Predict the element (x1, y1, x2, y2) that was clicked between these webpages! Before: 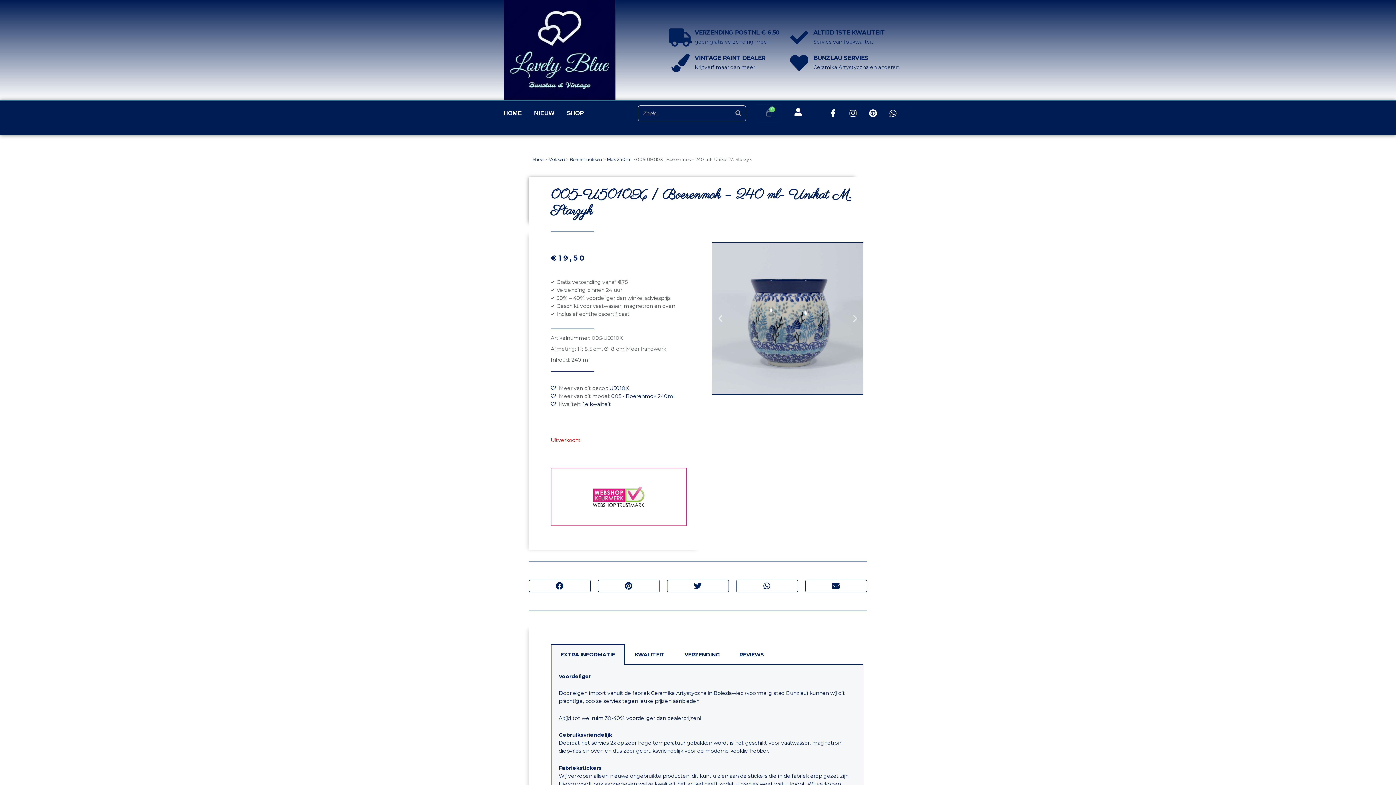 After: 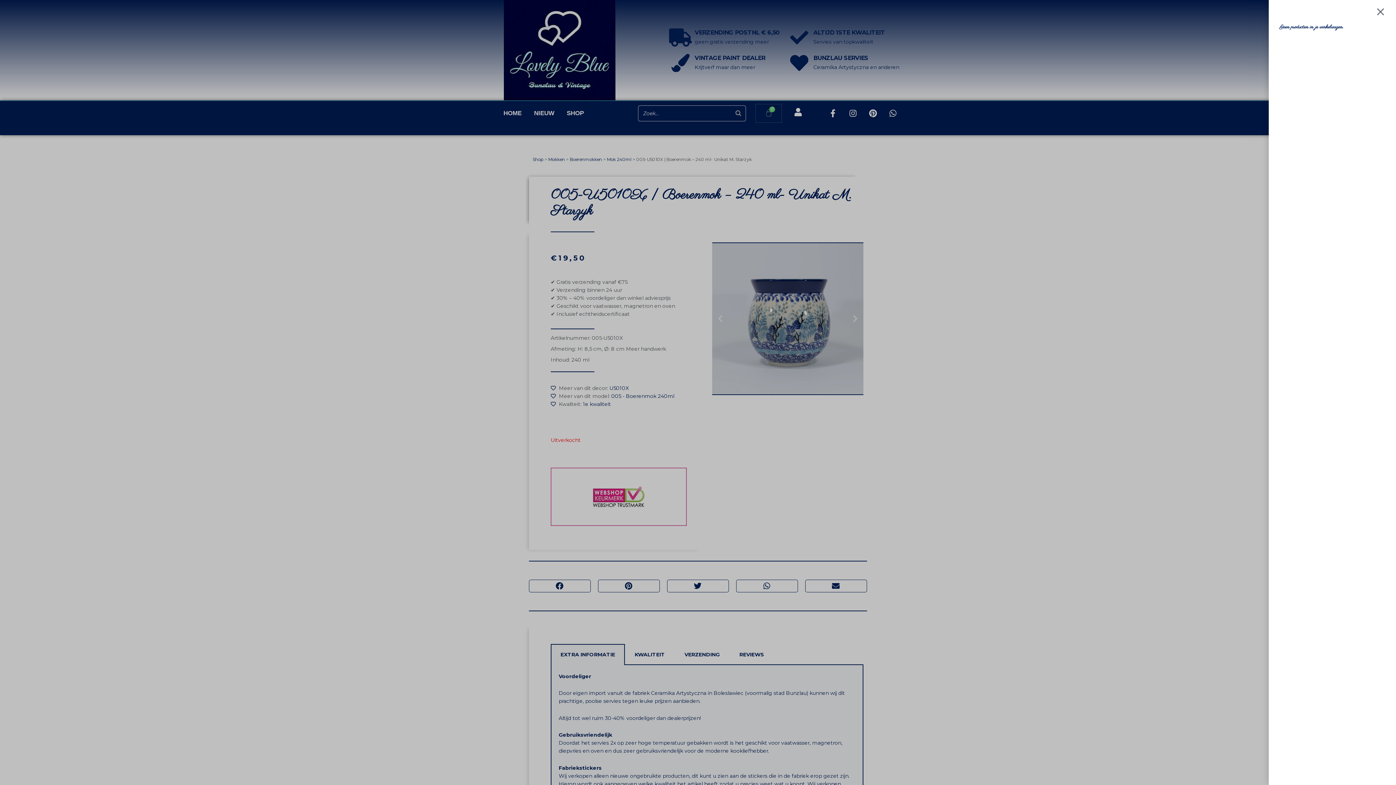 Action: bbox: (756, 104, 781, 122) label: 0
Winkelwagen